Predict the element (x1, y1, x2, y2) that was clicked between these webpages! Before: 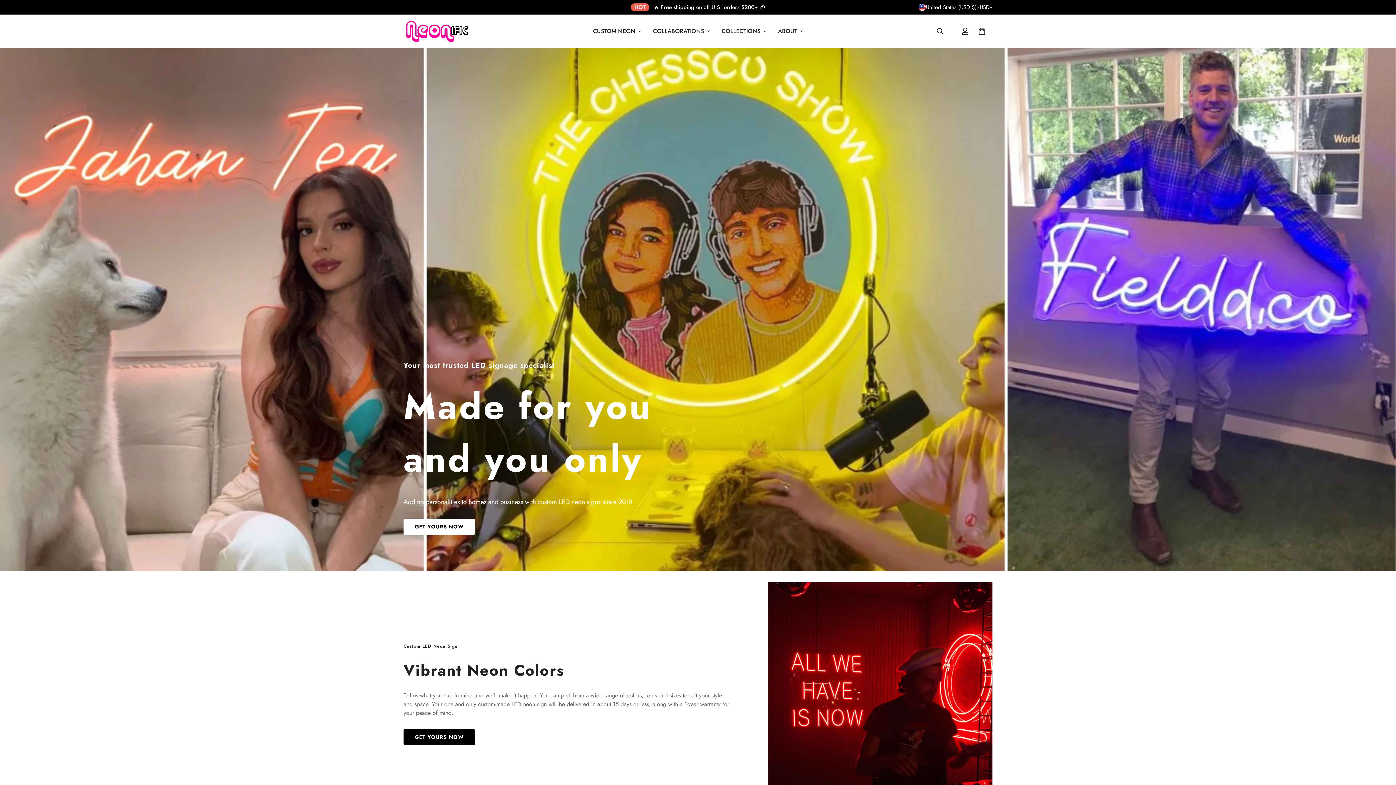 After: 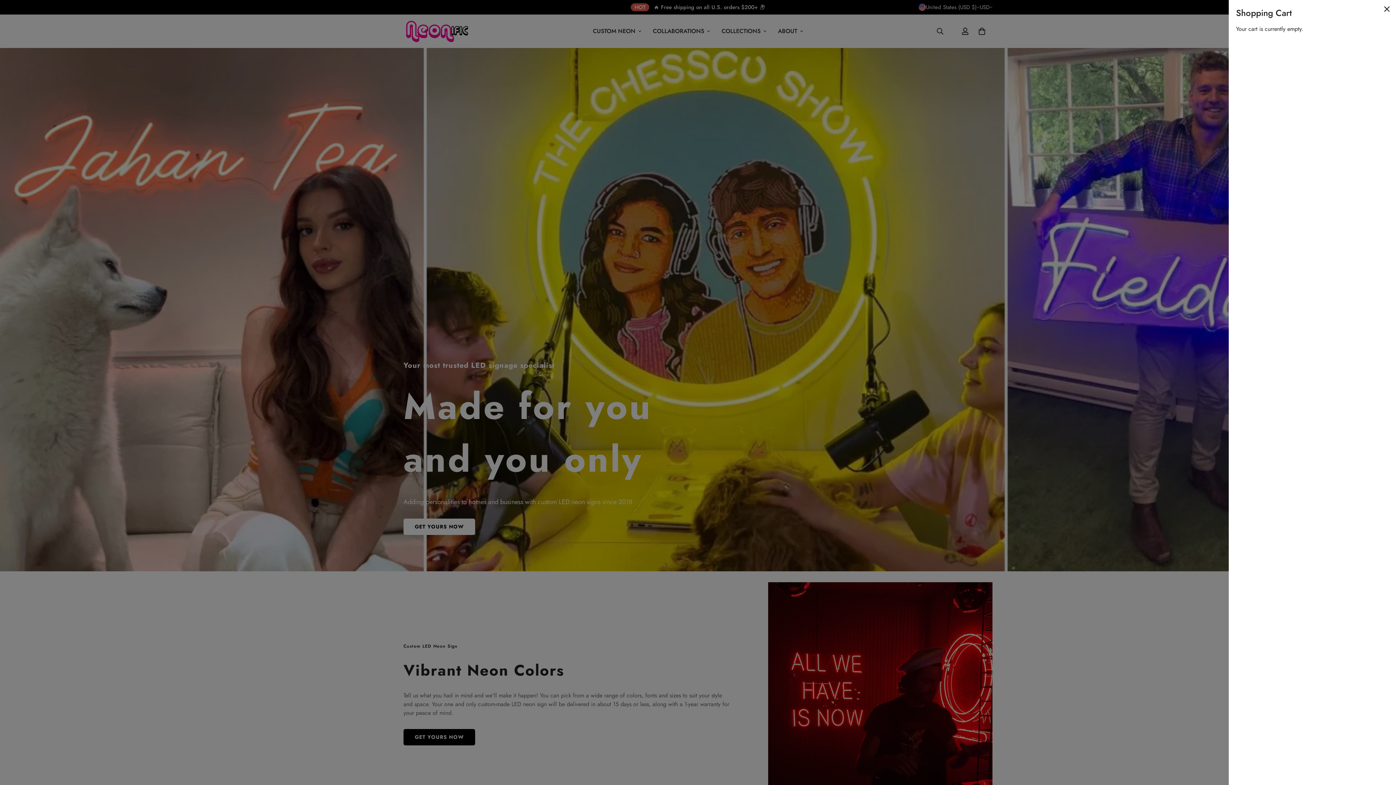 Action: label: 0 bbox: (973, 22, 990, 39)